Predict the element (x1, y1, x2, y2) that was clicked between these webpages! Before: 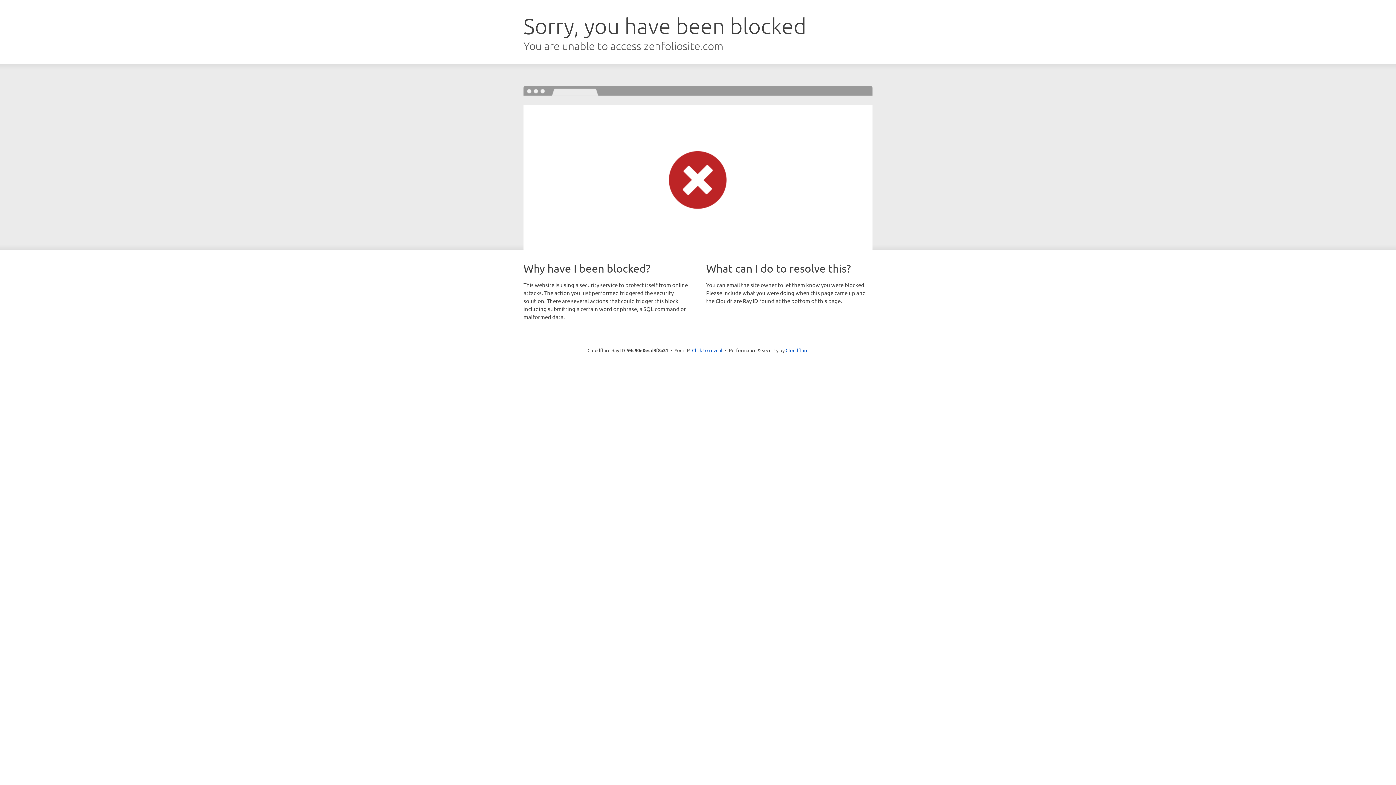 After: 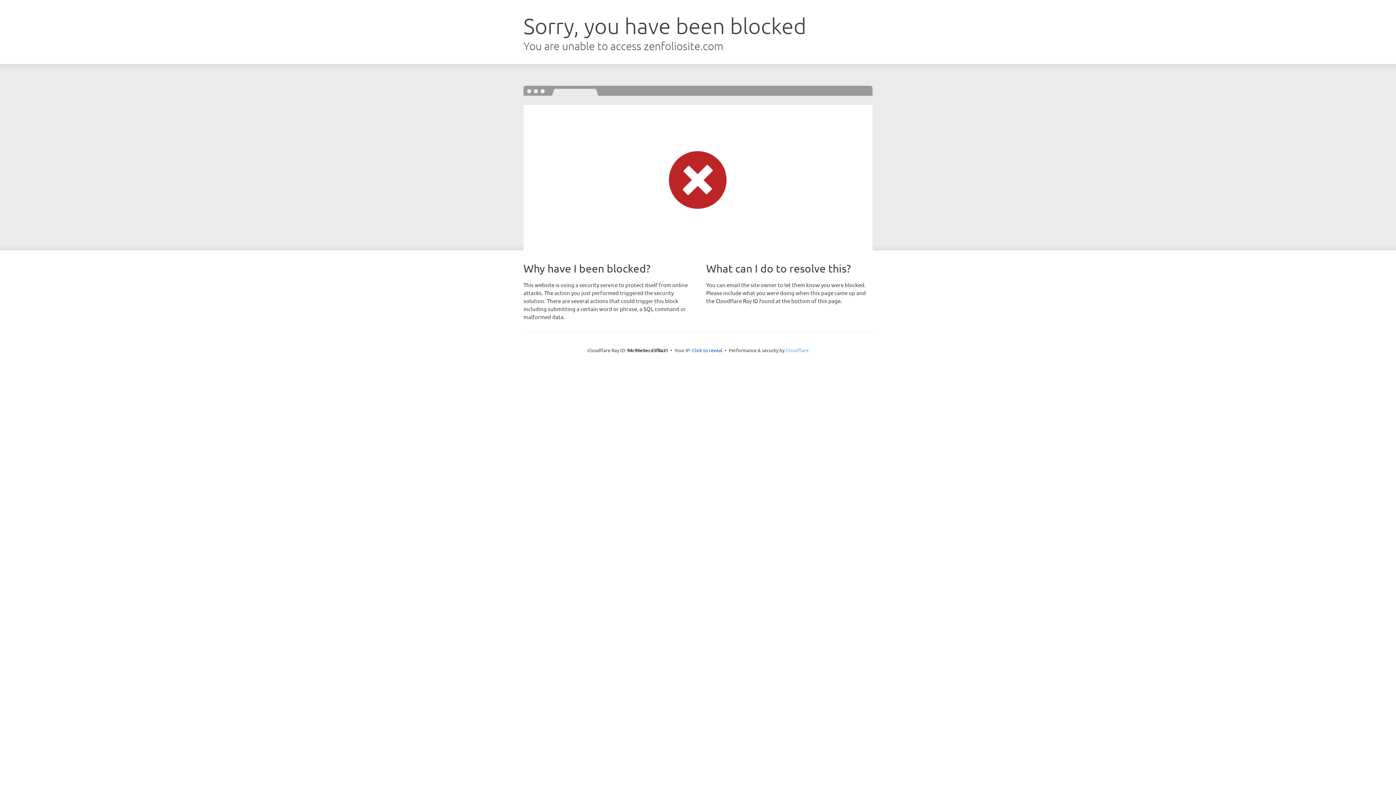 Action: bbox: (785, 347, 808, 353) label: Cloudflare